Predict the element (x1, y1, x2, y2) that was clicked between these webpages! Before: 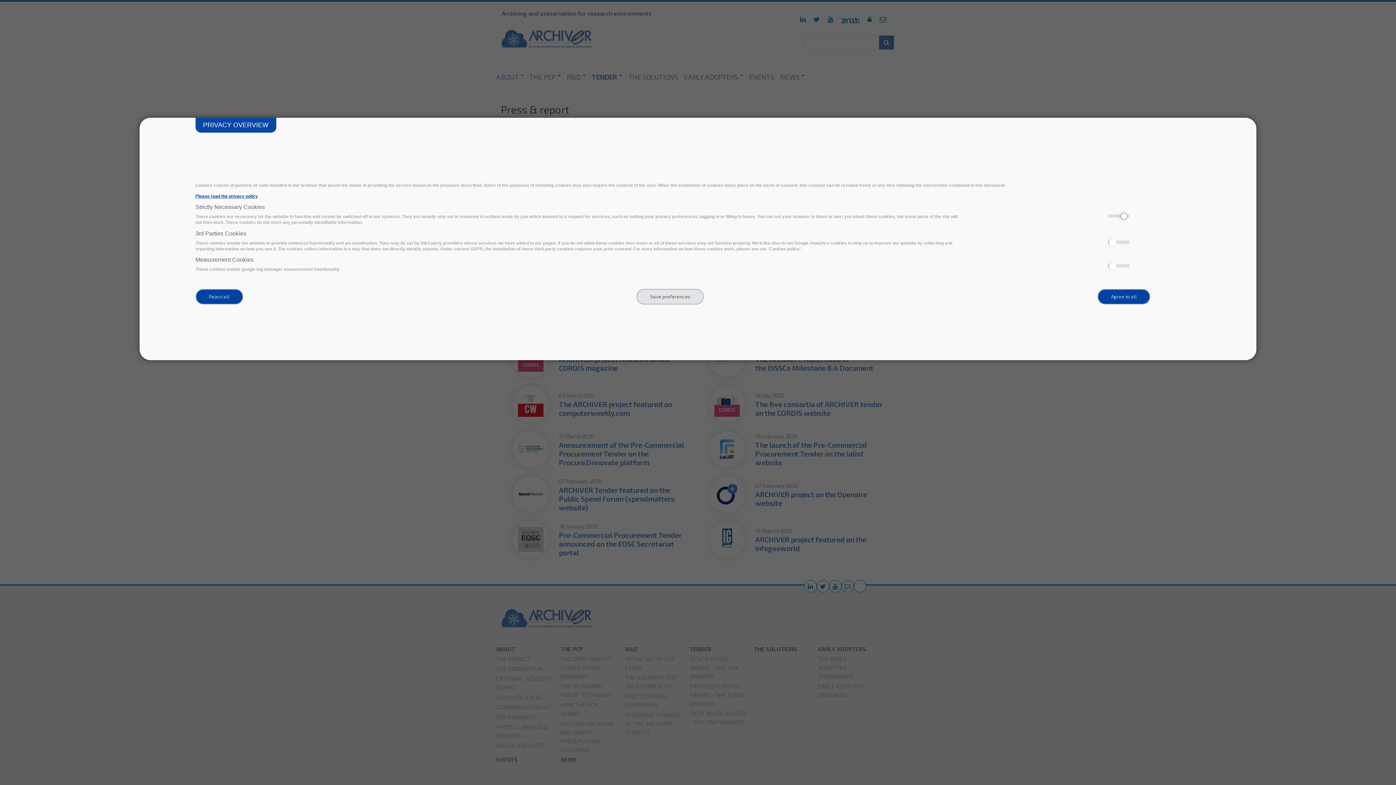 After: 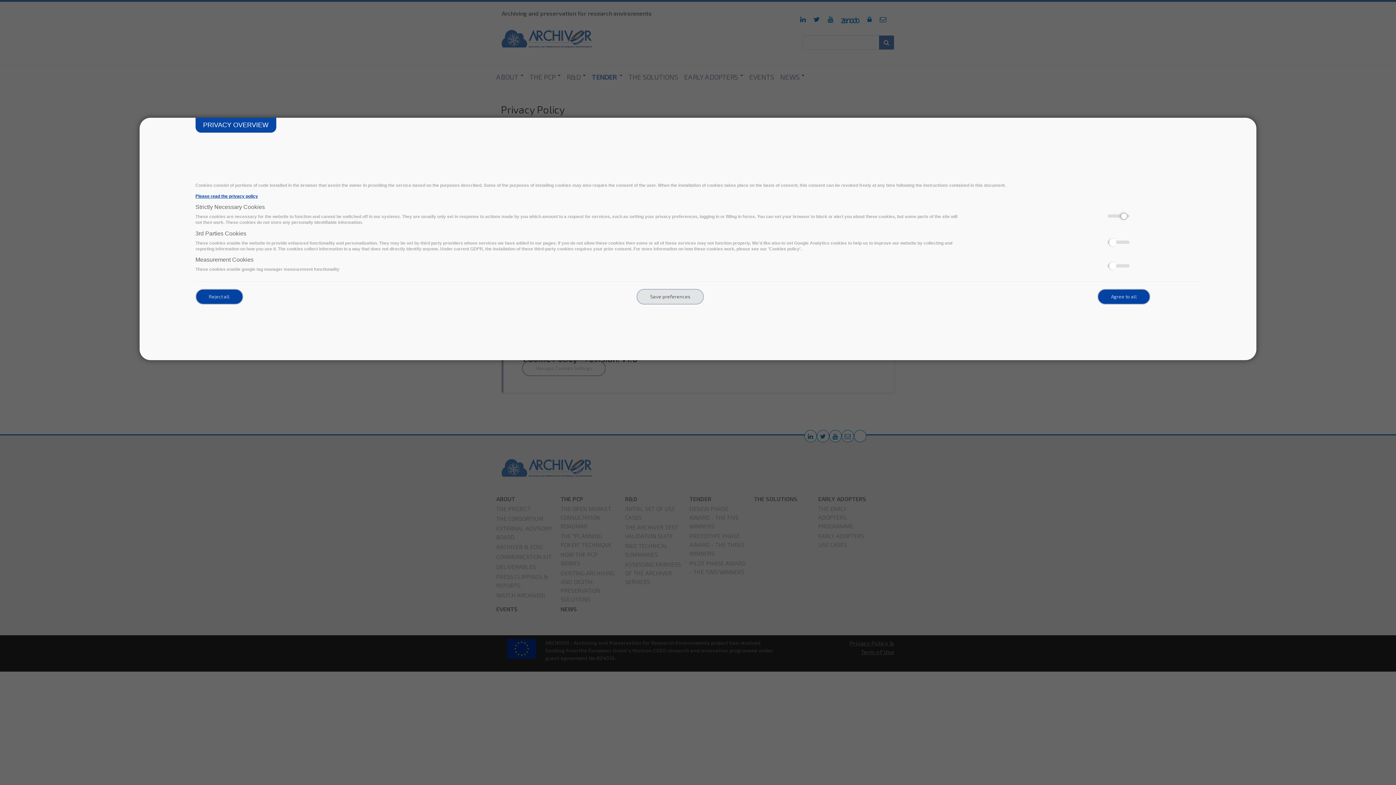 Action: label: Please read the privacy policy bbox: (195, 193, 258, 198)